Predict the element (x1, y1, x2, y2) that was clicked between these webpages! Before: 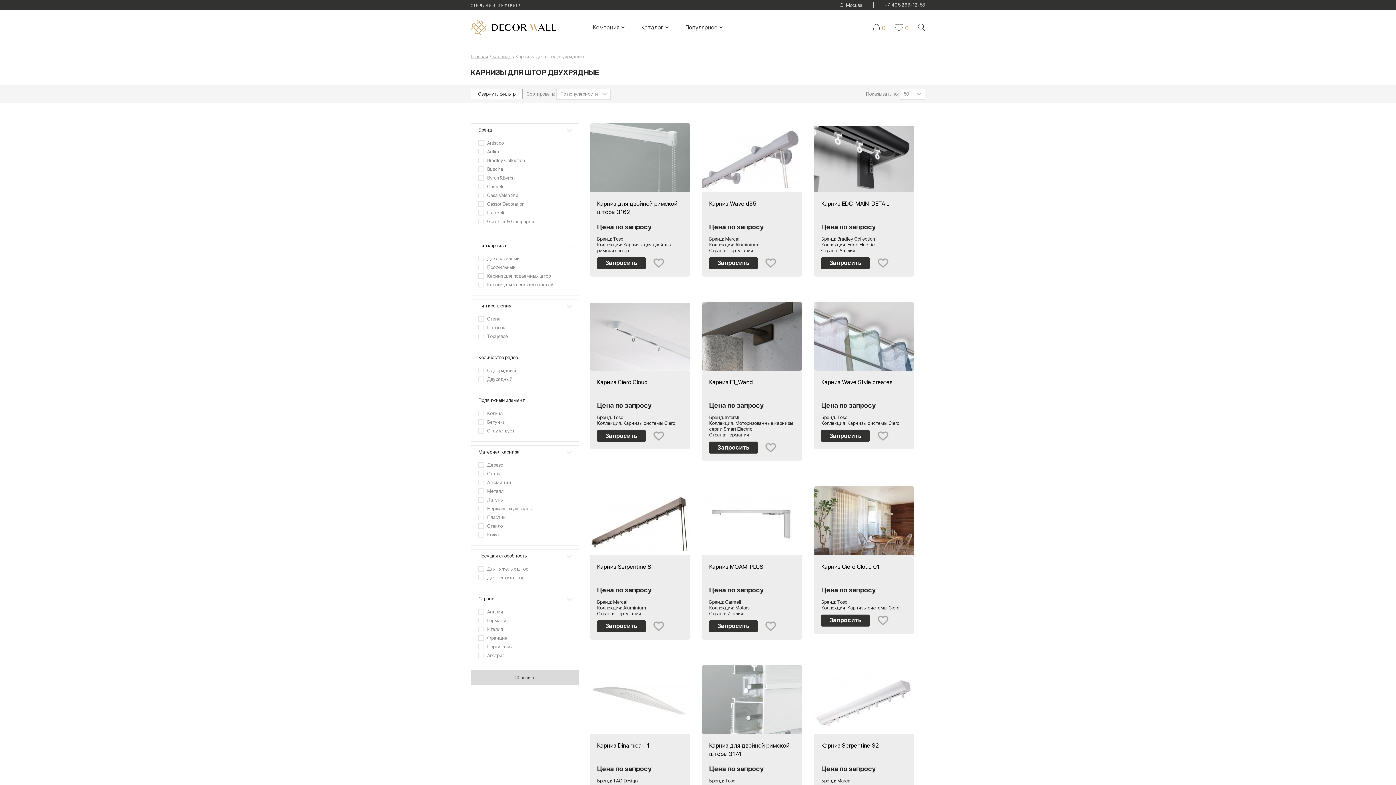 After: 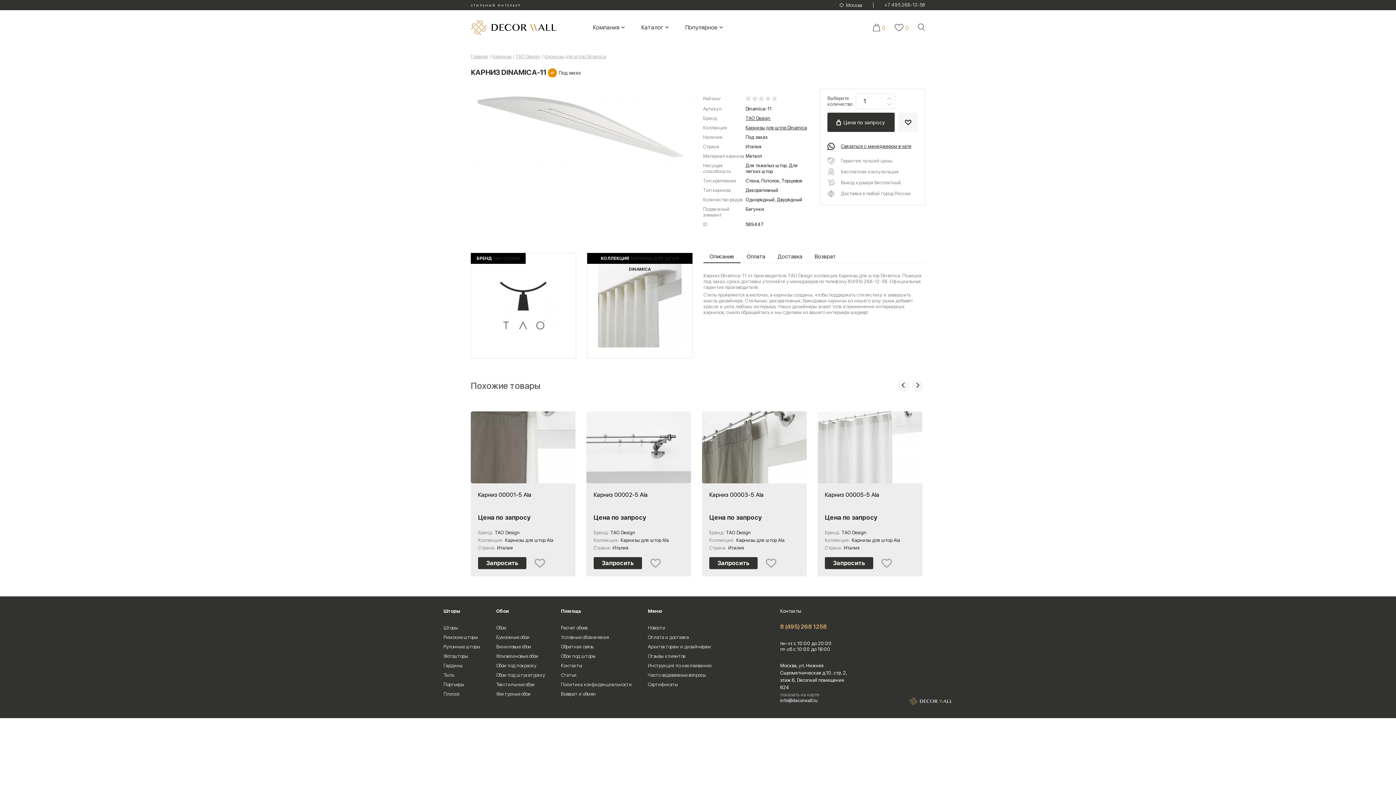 Action: bbox: (597, 741, 682, 758) label: Карниз Dinamica-11